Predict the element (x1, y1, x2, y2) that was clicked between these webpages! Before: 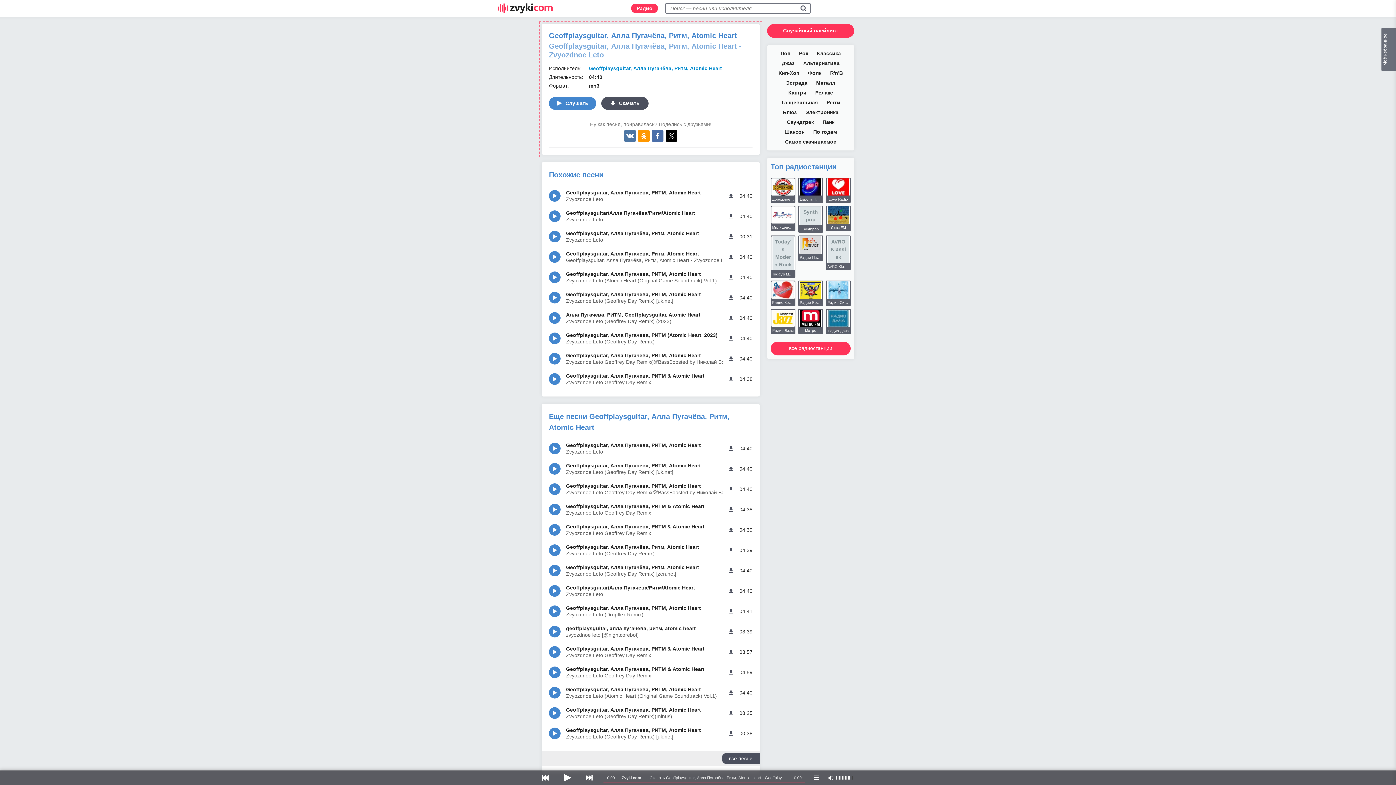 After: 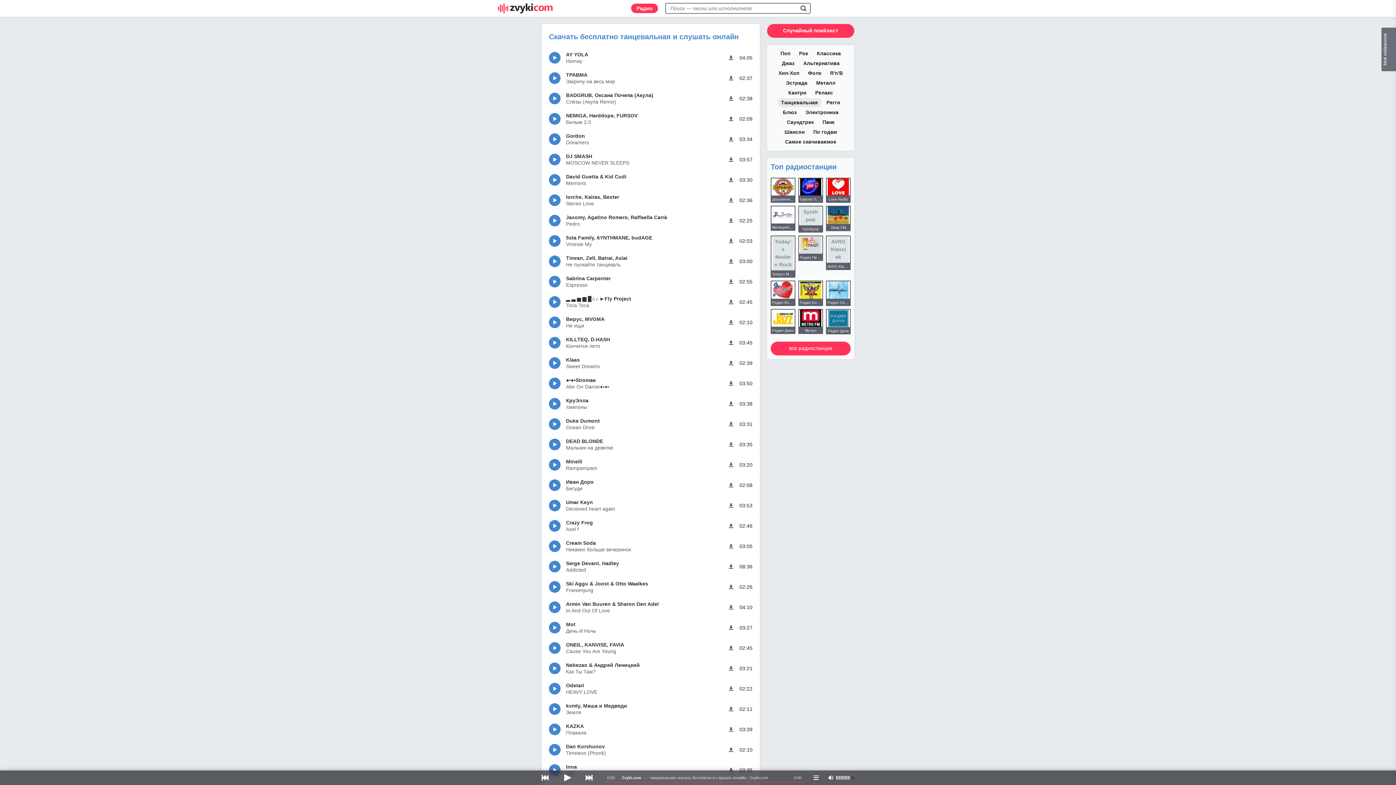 Action: label: Танцевальная bbox: (777, 98, 821, 107)